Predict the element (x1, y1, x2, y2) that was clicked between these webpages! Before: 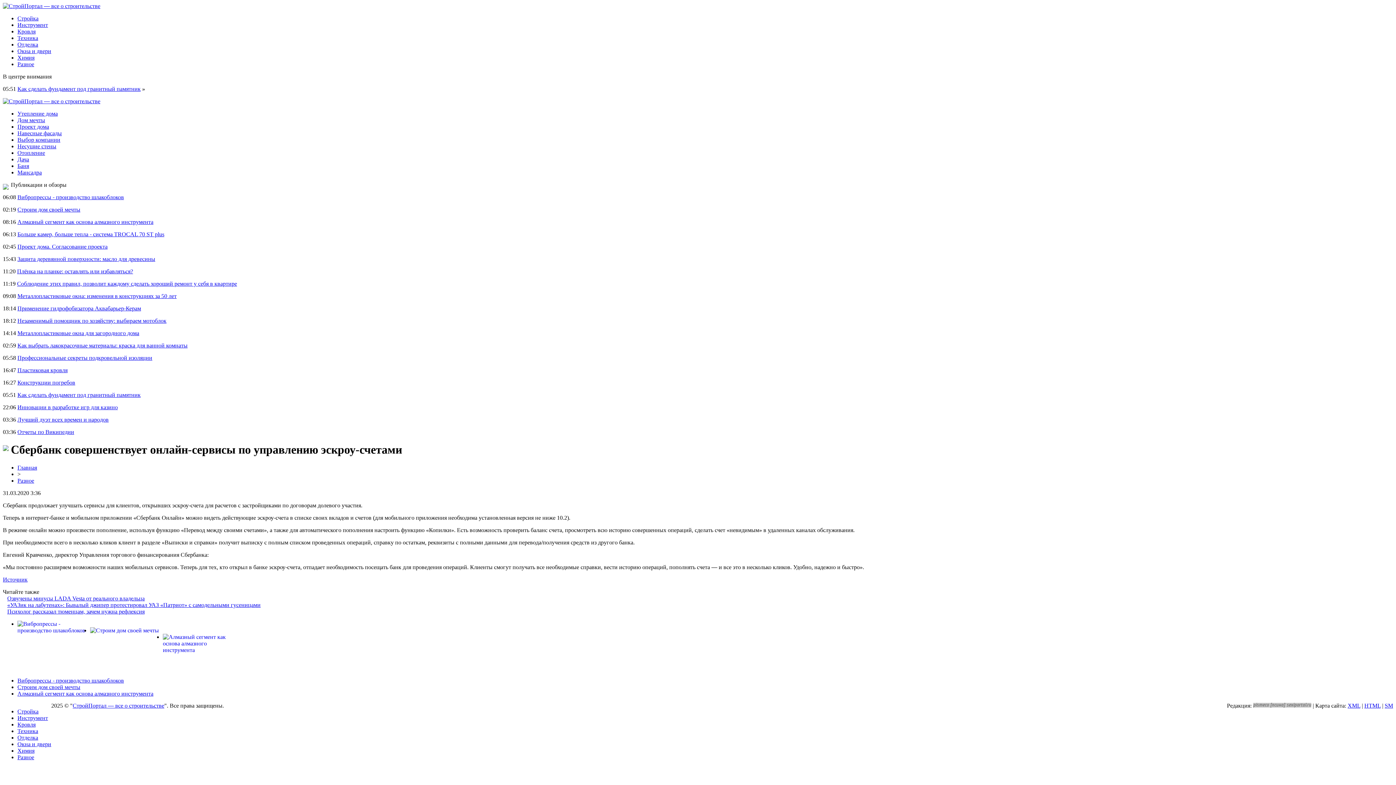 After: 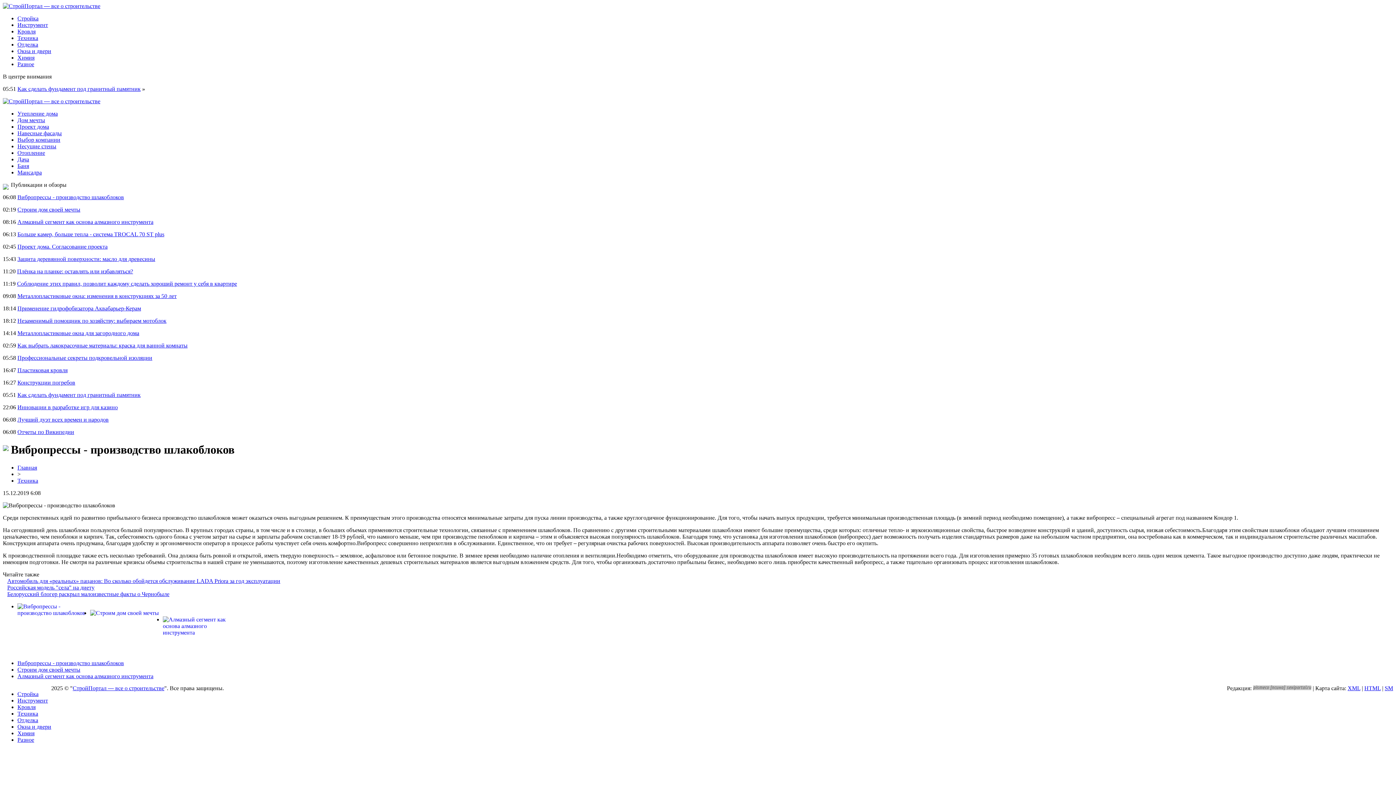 Action: bbox: (17, 194, 124, 200) label: Вибропрессы - производство шлакоблоков